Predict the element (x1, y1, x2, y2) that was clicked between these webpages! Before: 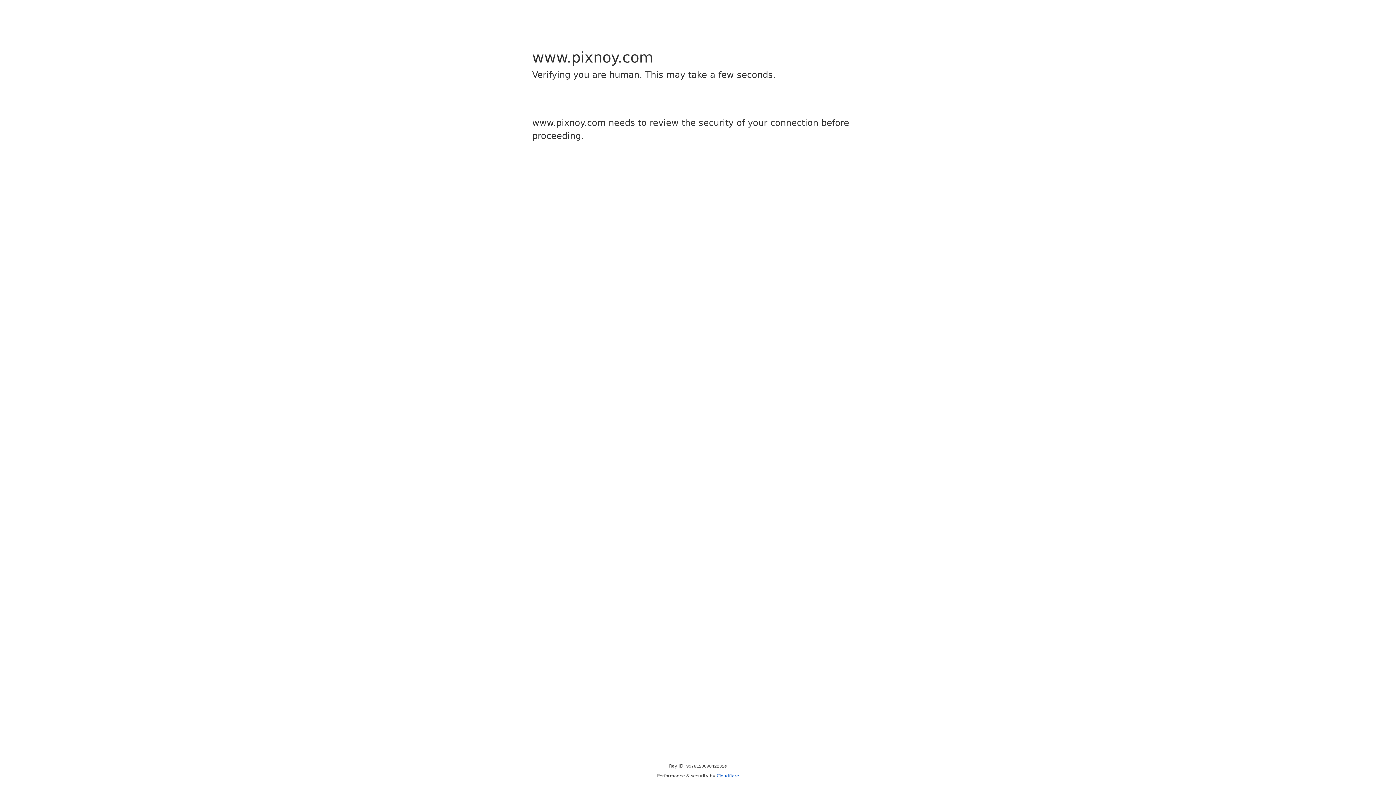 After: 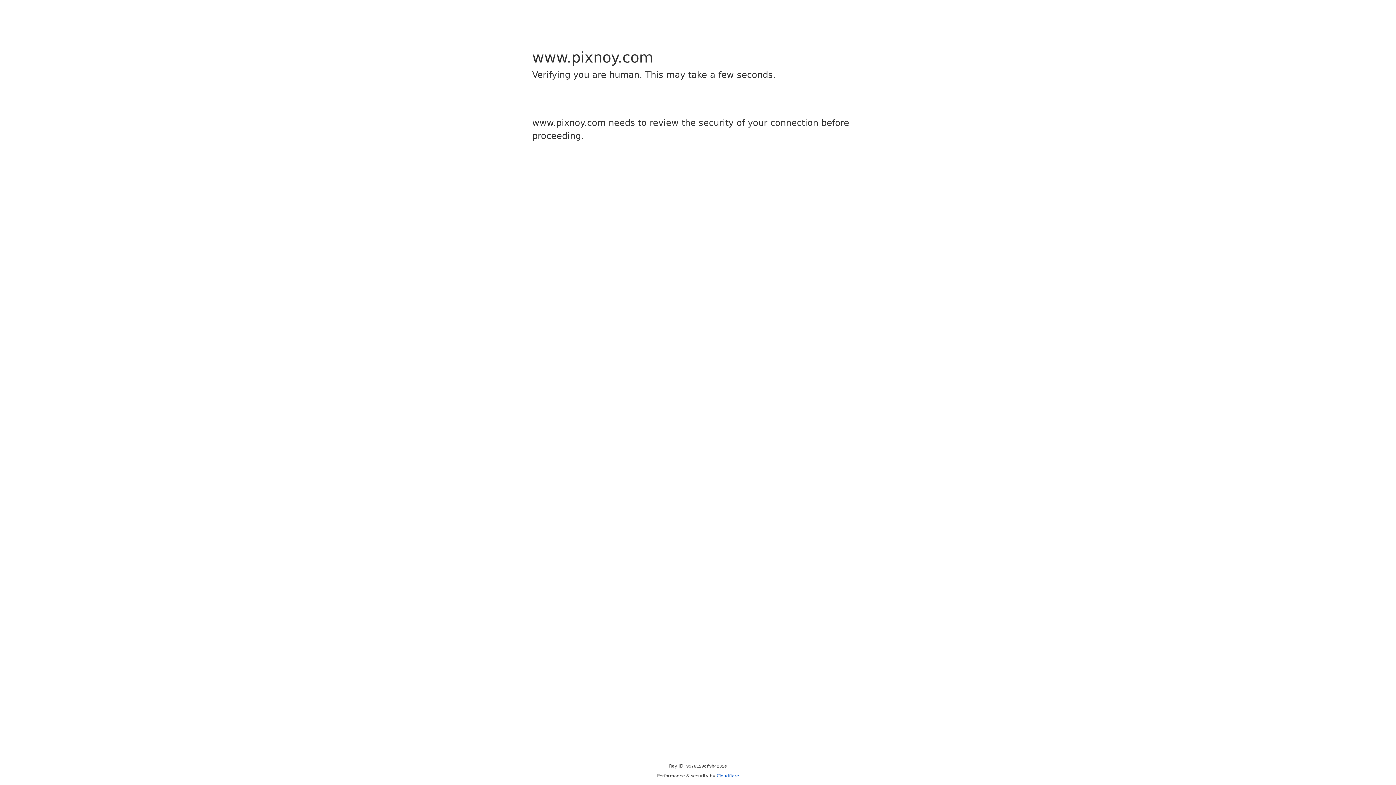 Action: label: Cloudflare bbox: (716, 773, 739, 778)